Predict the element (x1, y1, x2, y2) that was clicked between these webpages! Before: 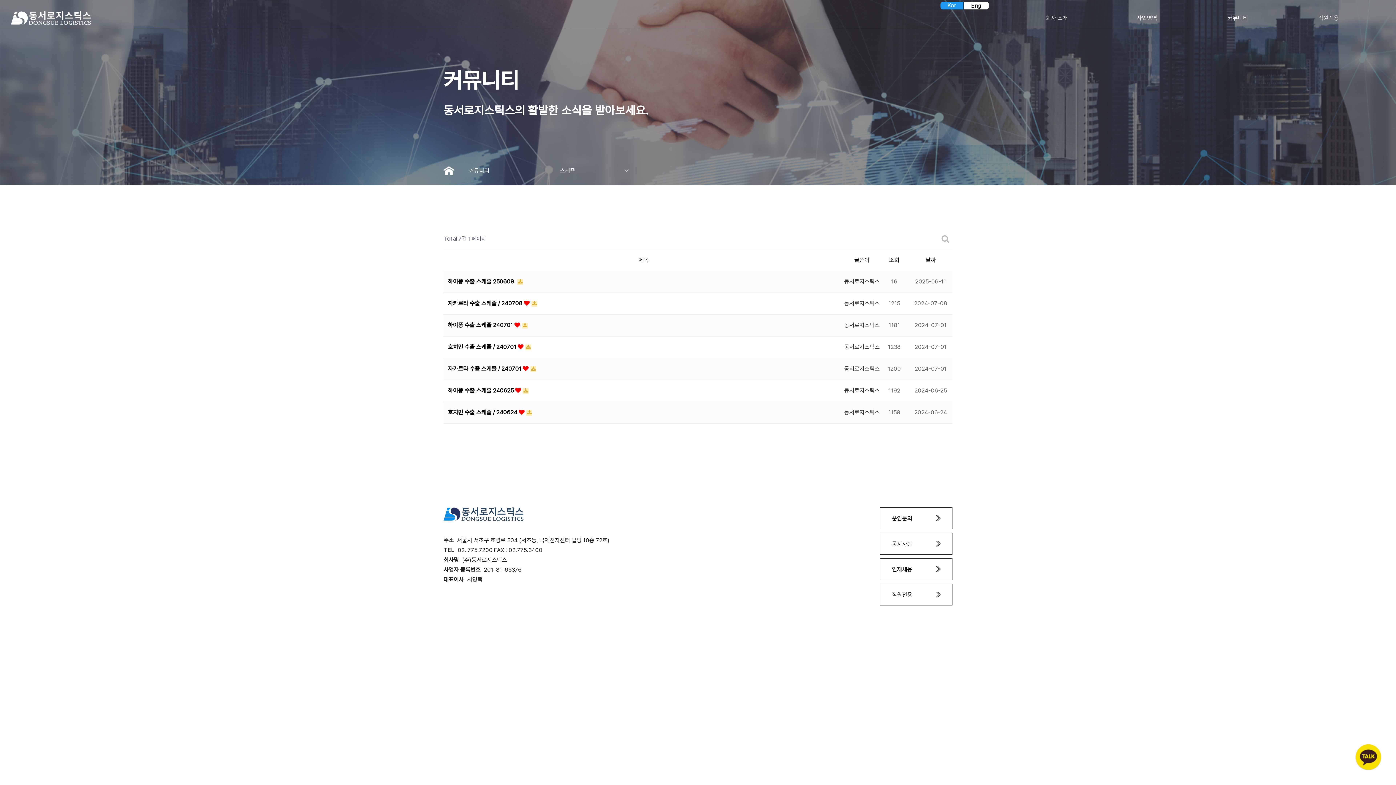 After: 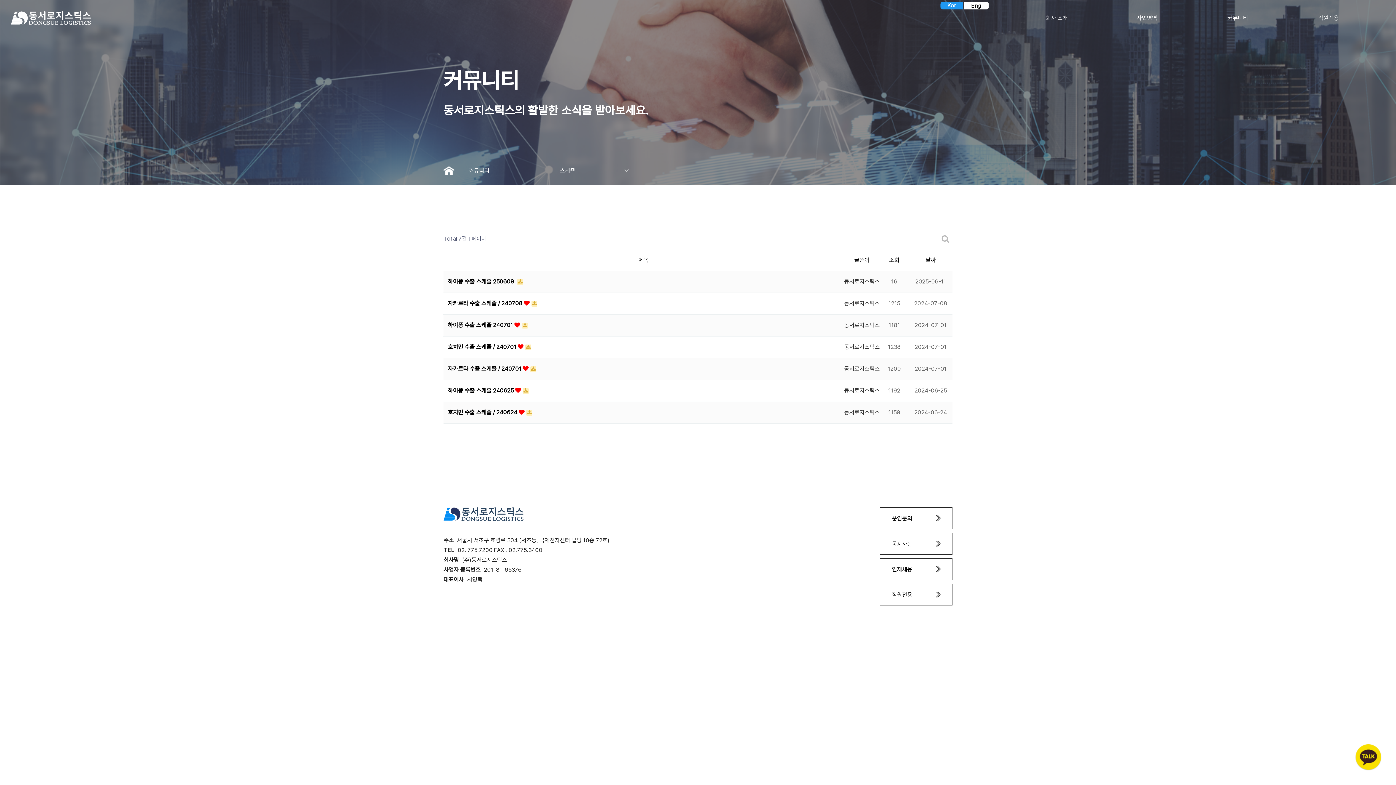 Action: bbox: (1355, 753, 1381, 760)